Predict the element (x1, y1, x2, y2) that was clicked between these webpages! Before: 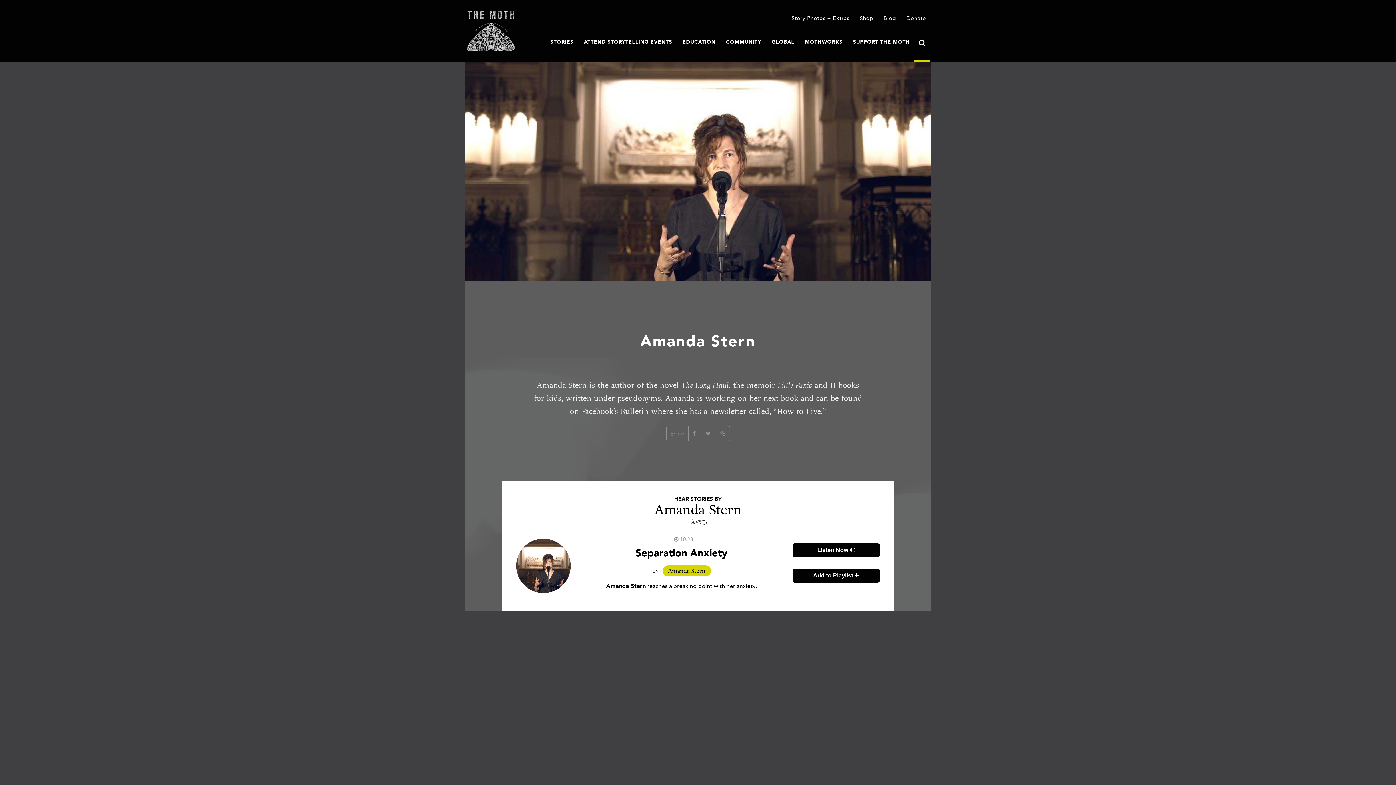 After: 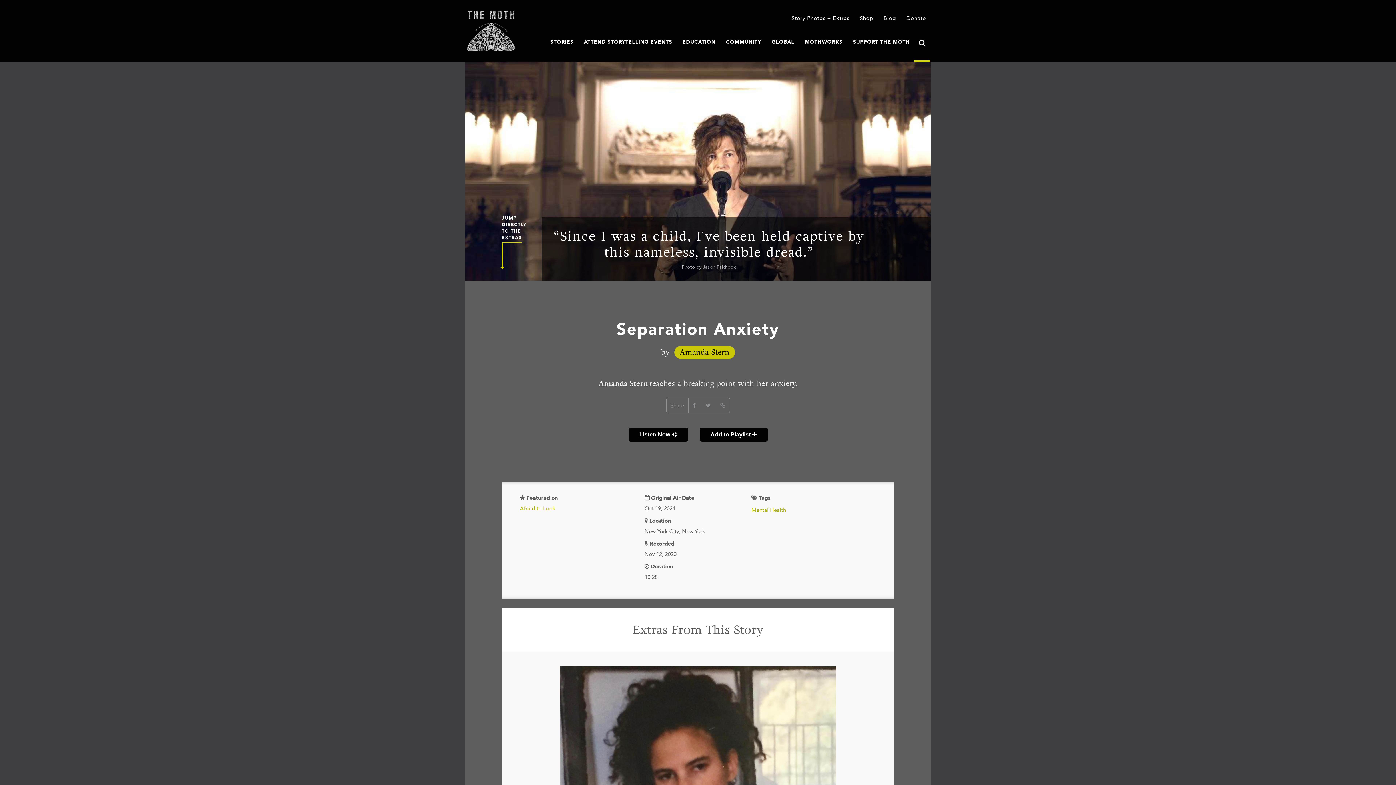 Action: label: Separation Anxiety bbox: (635, 546, 727, 559)